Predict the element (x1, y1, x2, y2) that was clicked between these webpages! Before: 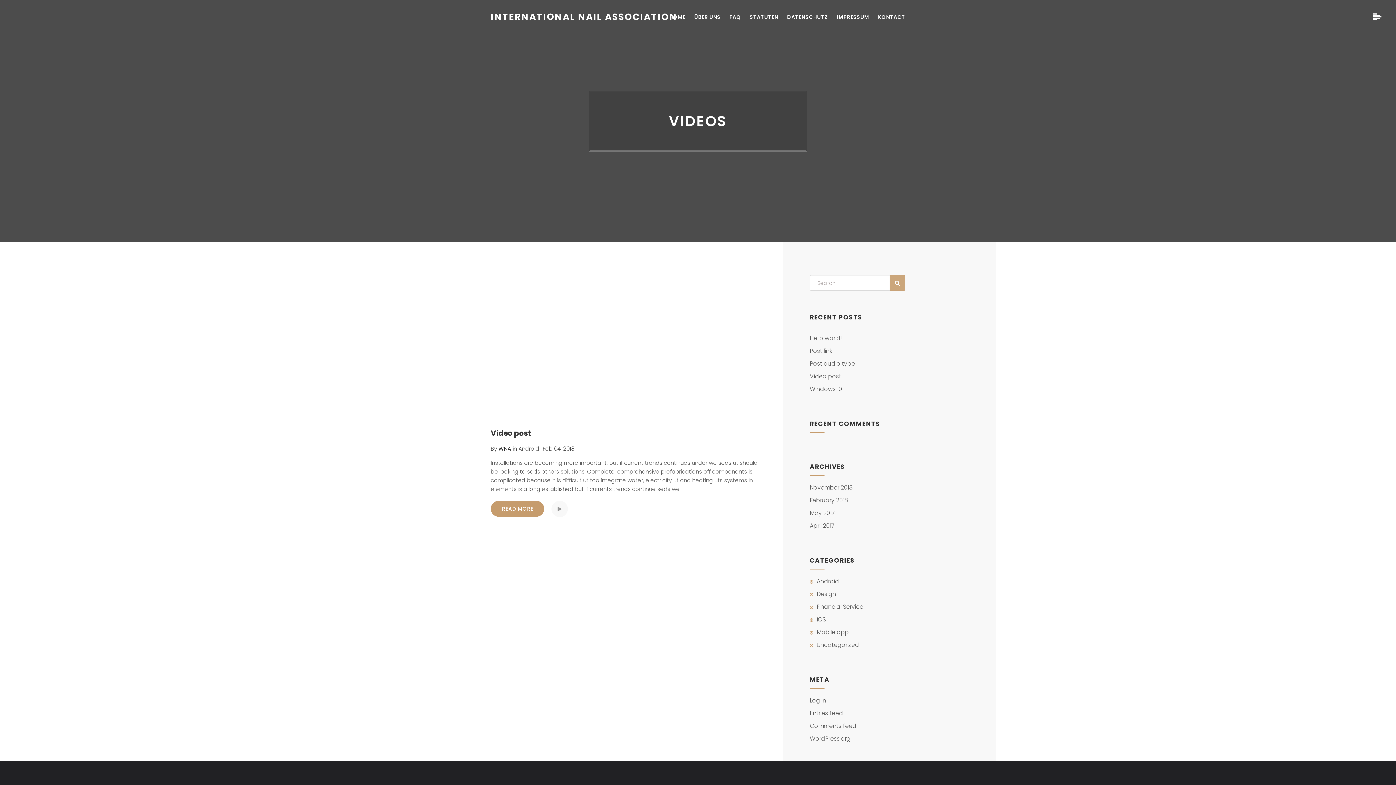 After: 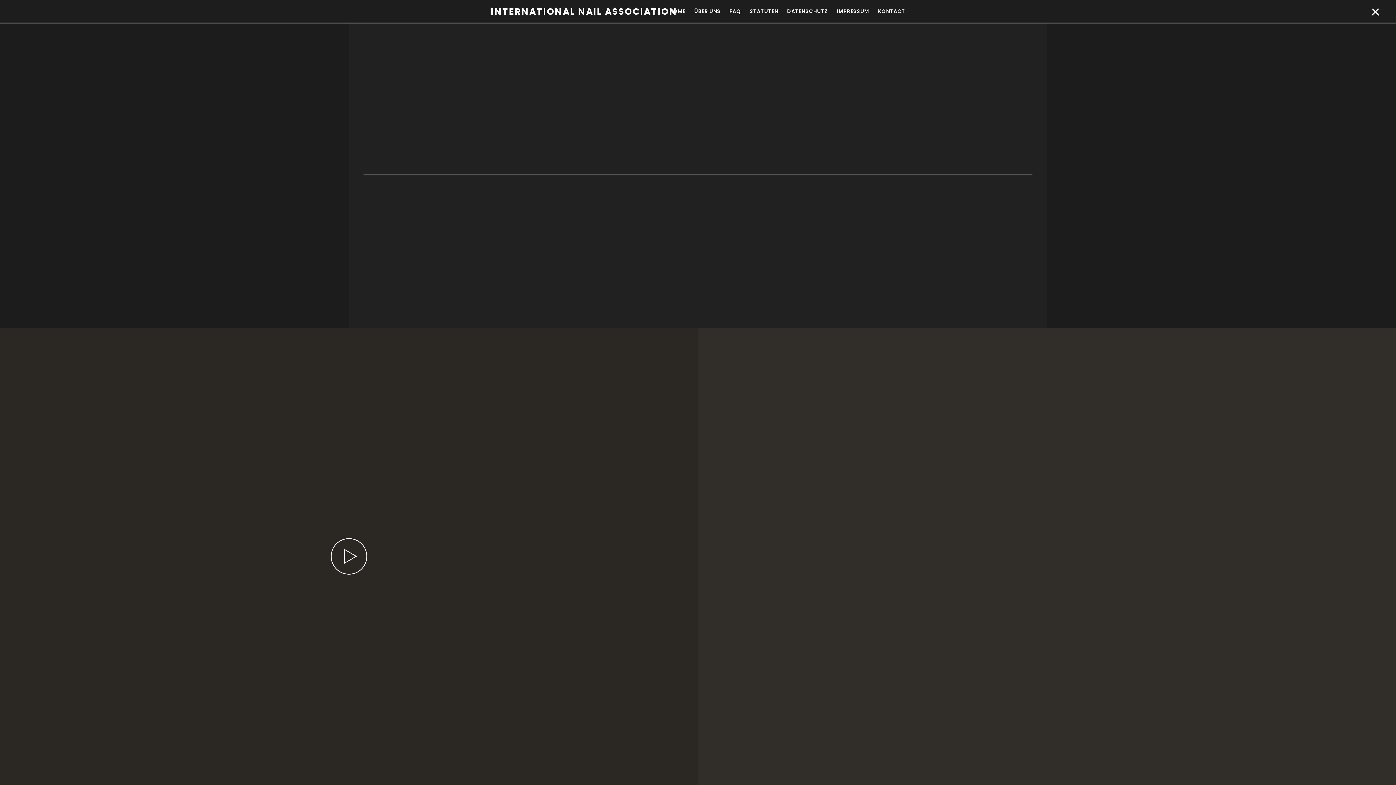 Action: bbox: (1373, 13, 1381, 20)